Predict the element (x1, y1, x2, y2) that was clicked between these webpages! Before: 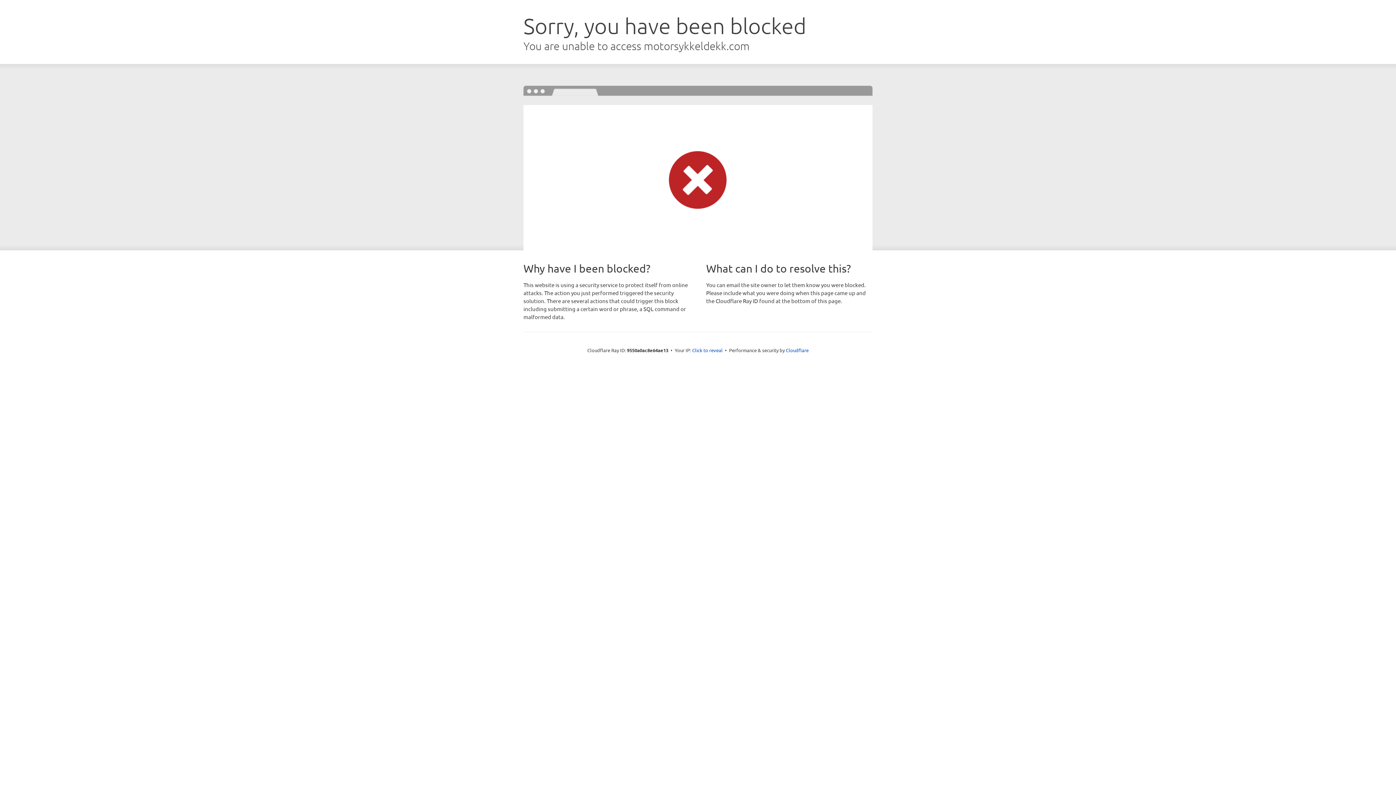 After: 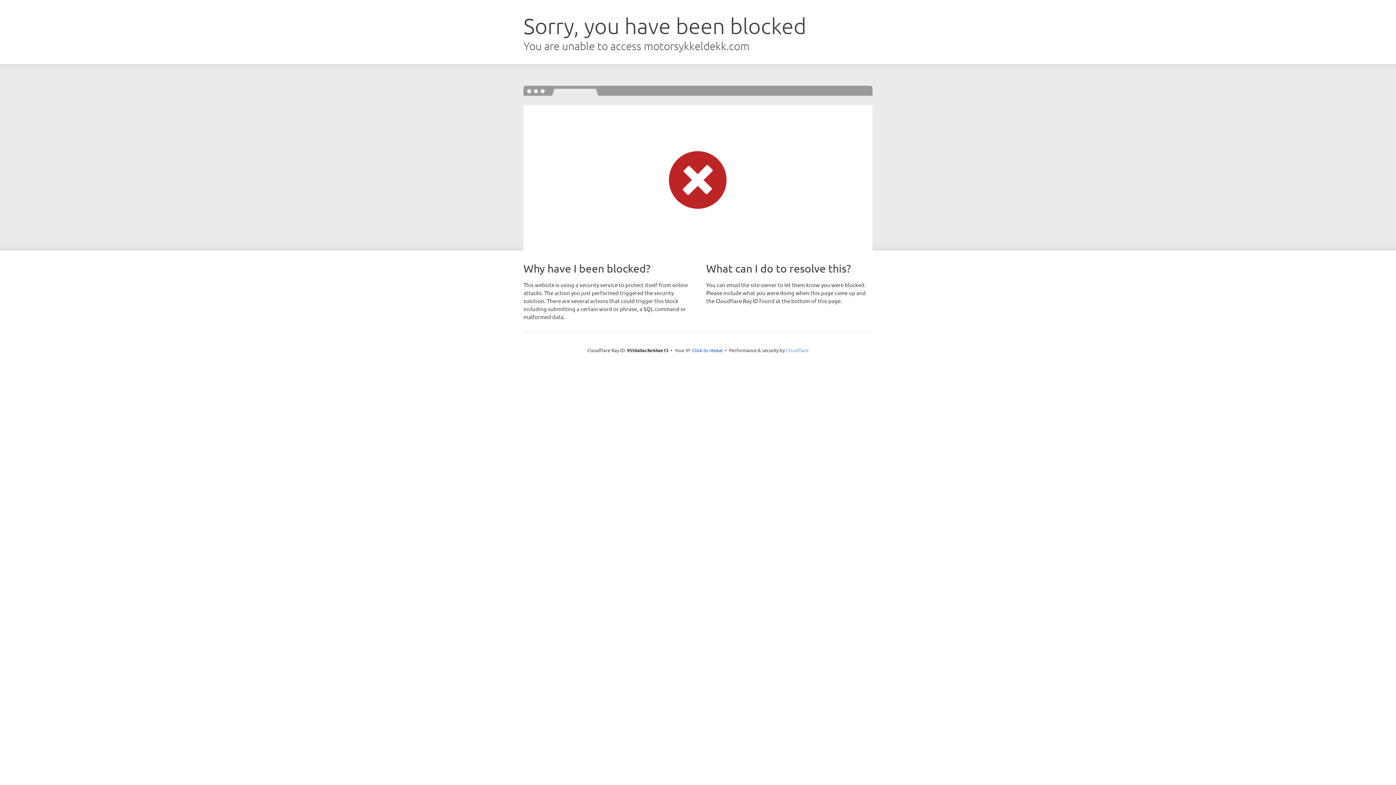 Action: bbox: (786, 347, 808, 353) label: Cloudflare